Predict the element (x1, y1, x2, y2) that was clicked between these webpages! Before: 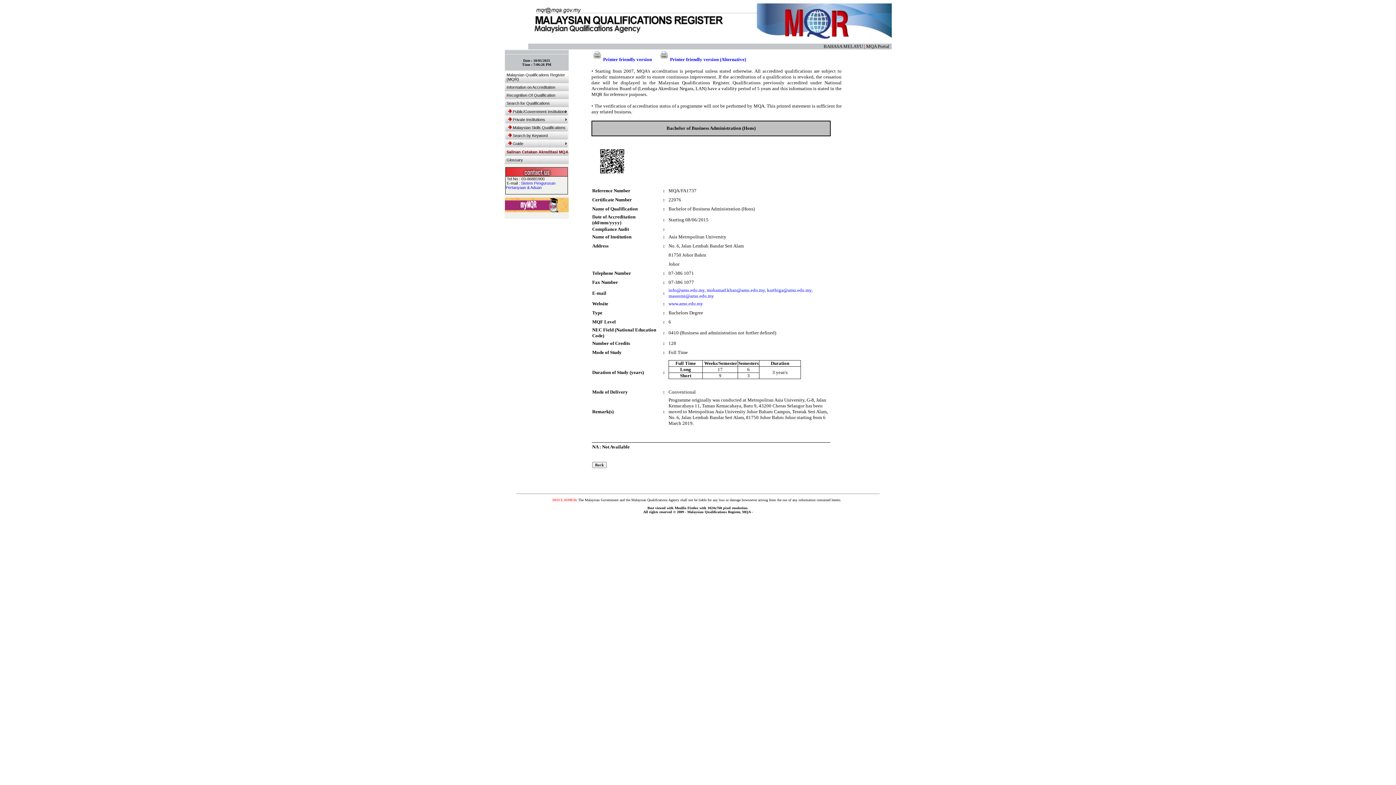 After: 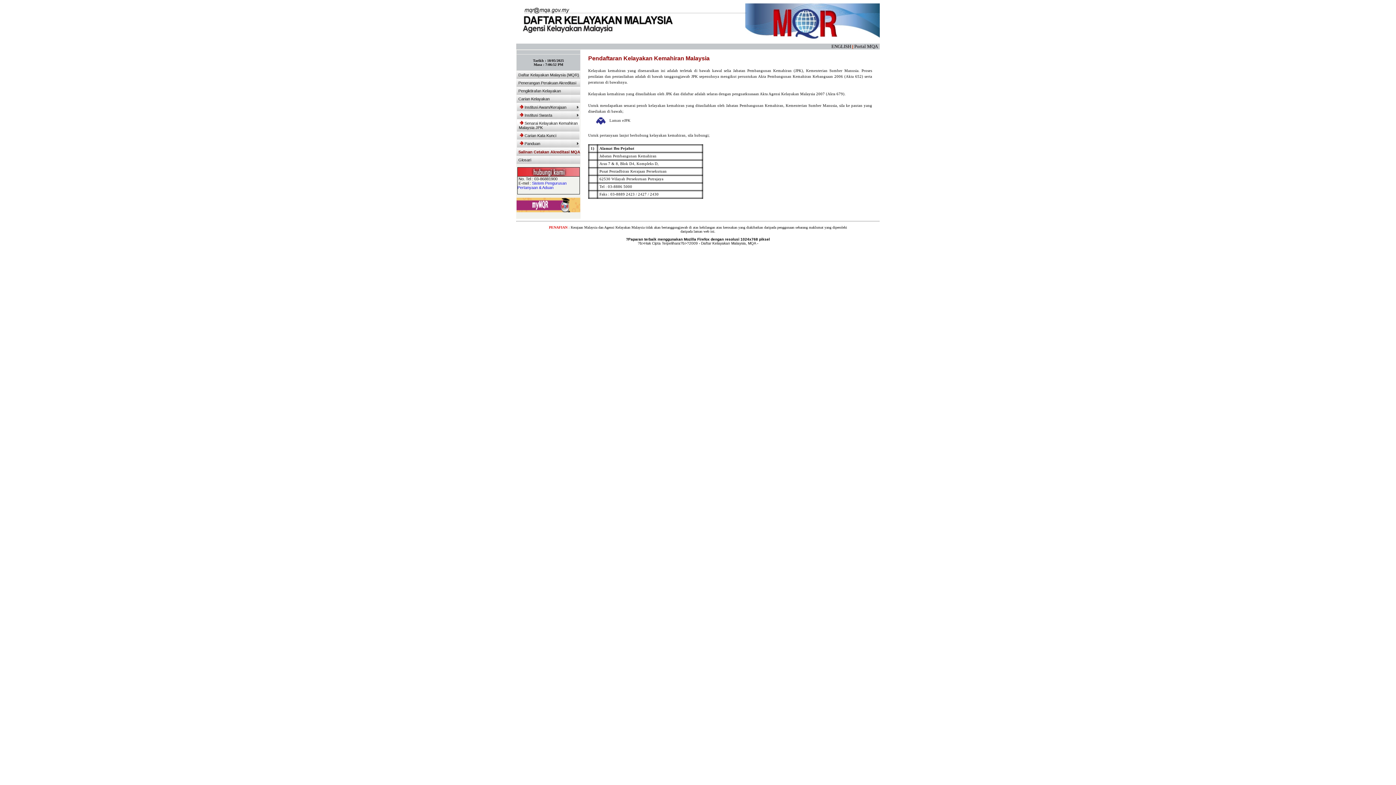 Action: bbox: (505, 123, 567, 131) label: Malaysian Skills Qualifications